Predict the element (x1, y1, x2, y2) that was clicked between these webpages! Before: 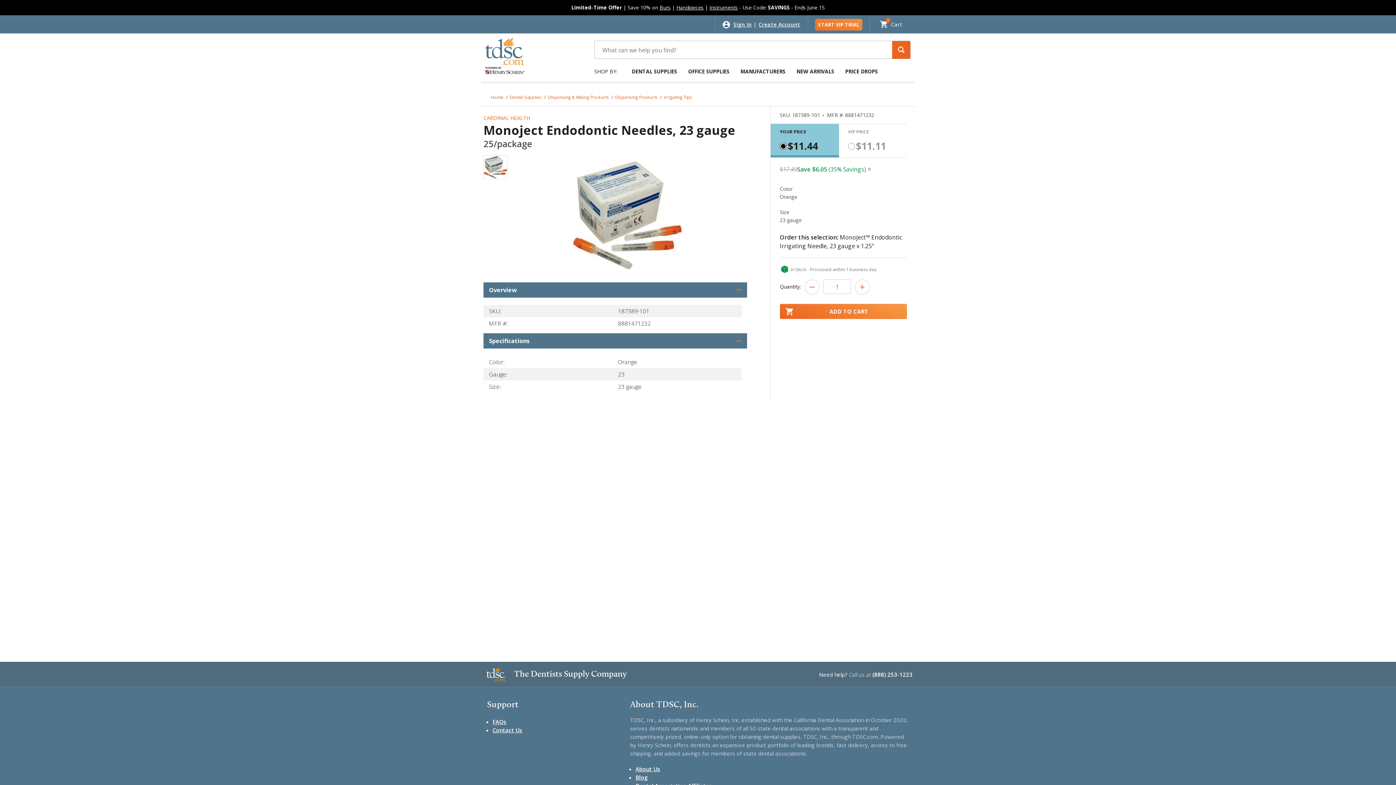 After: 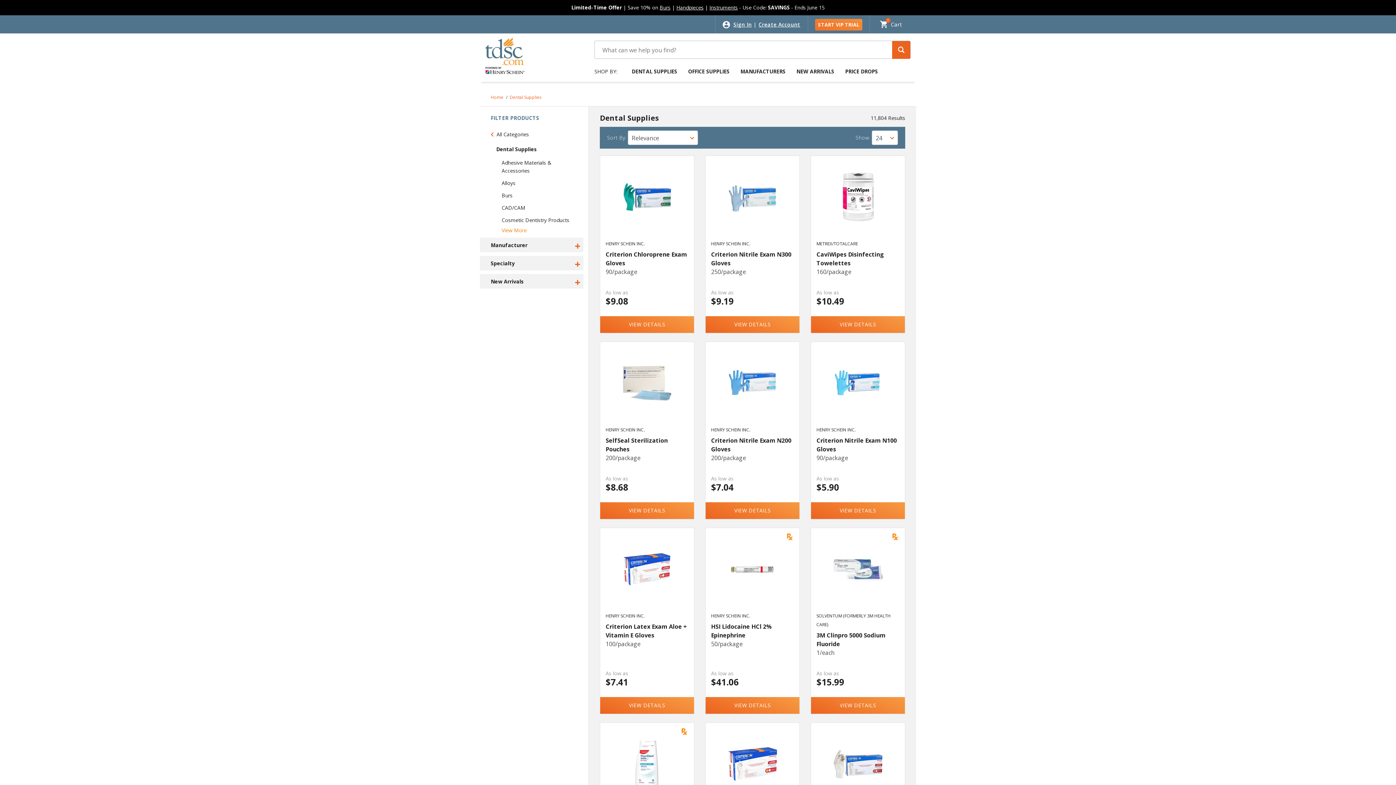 Action: label: Dental Supplies bbox: (509, 94, 541, 100)